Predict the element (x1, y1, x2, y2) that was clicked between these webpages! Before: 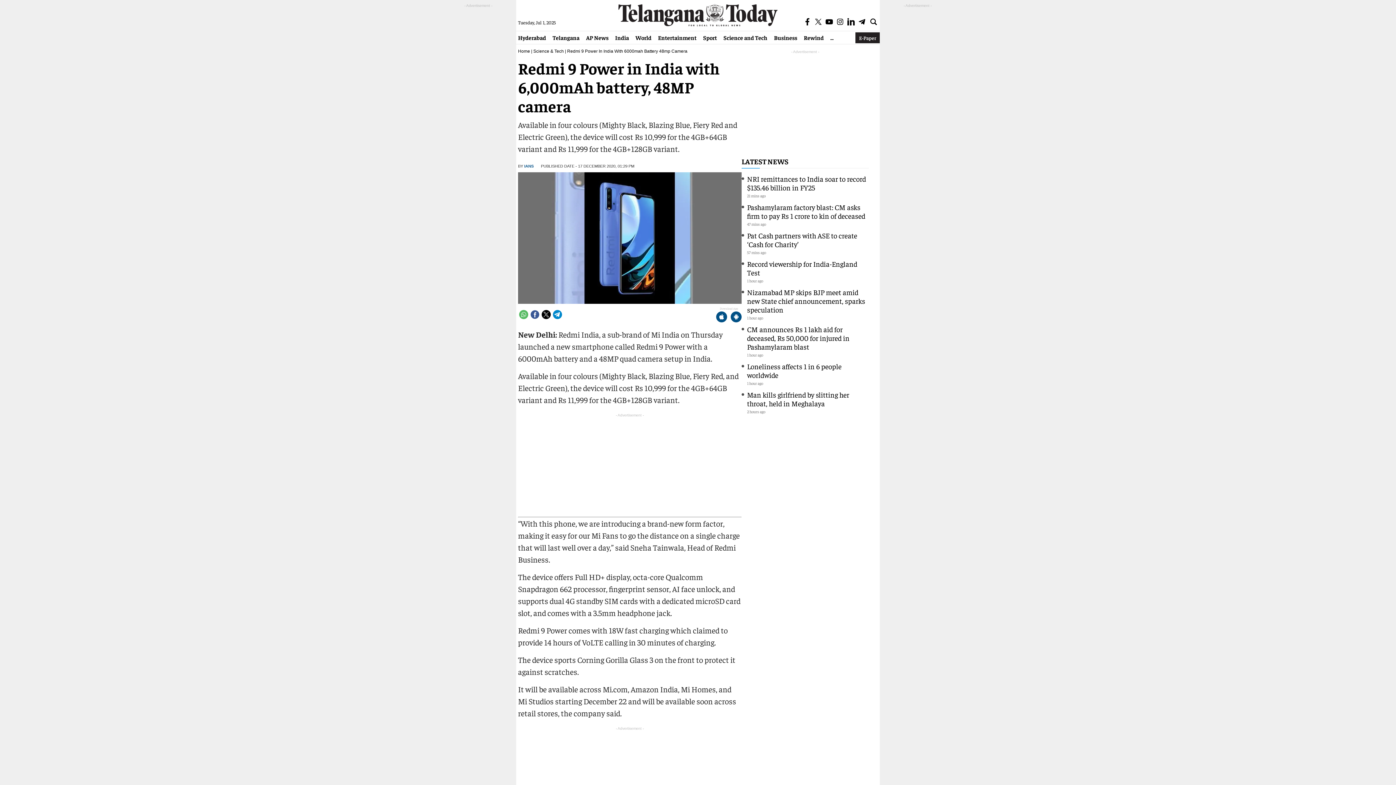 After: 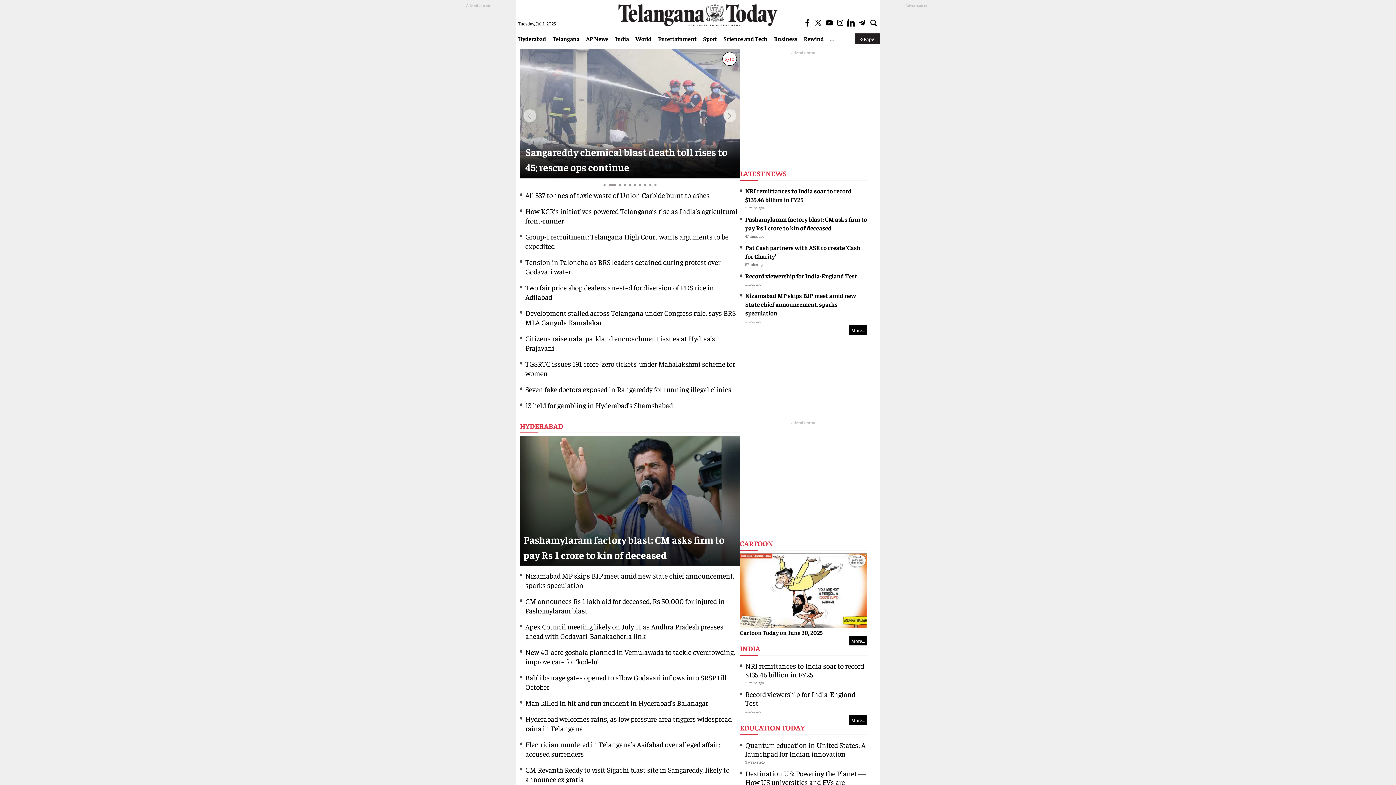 Action: bbox: (518, 48, 530, 53) label: Home